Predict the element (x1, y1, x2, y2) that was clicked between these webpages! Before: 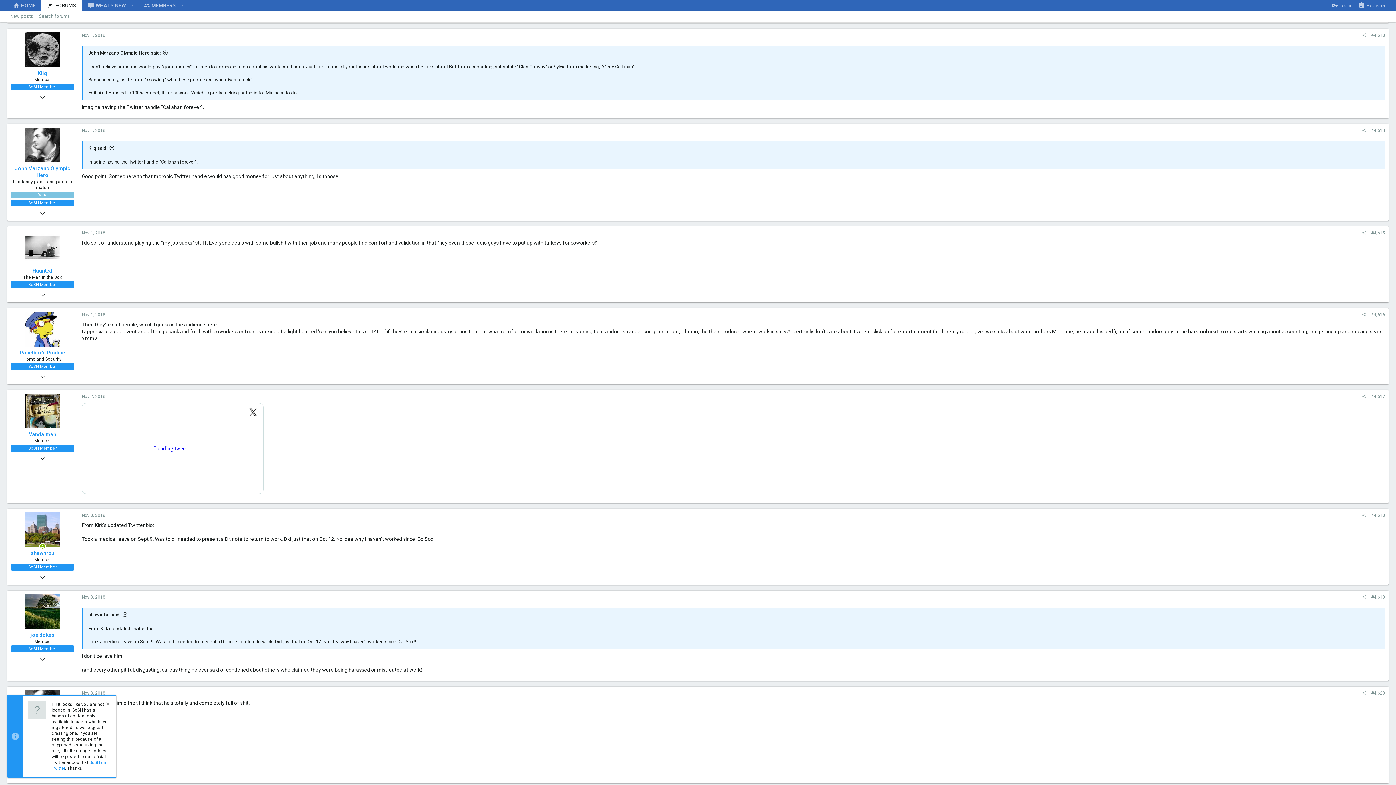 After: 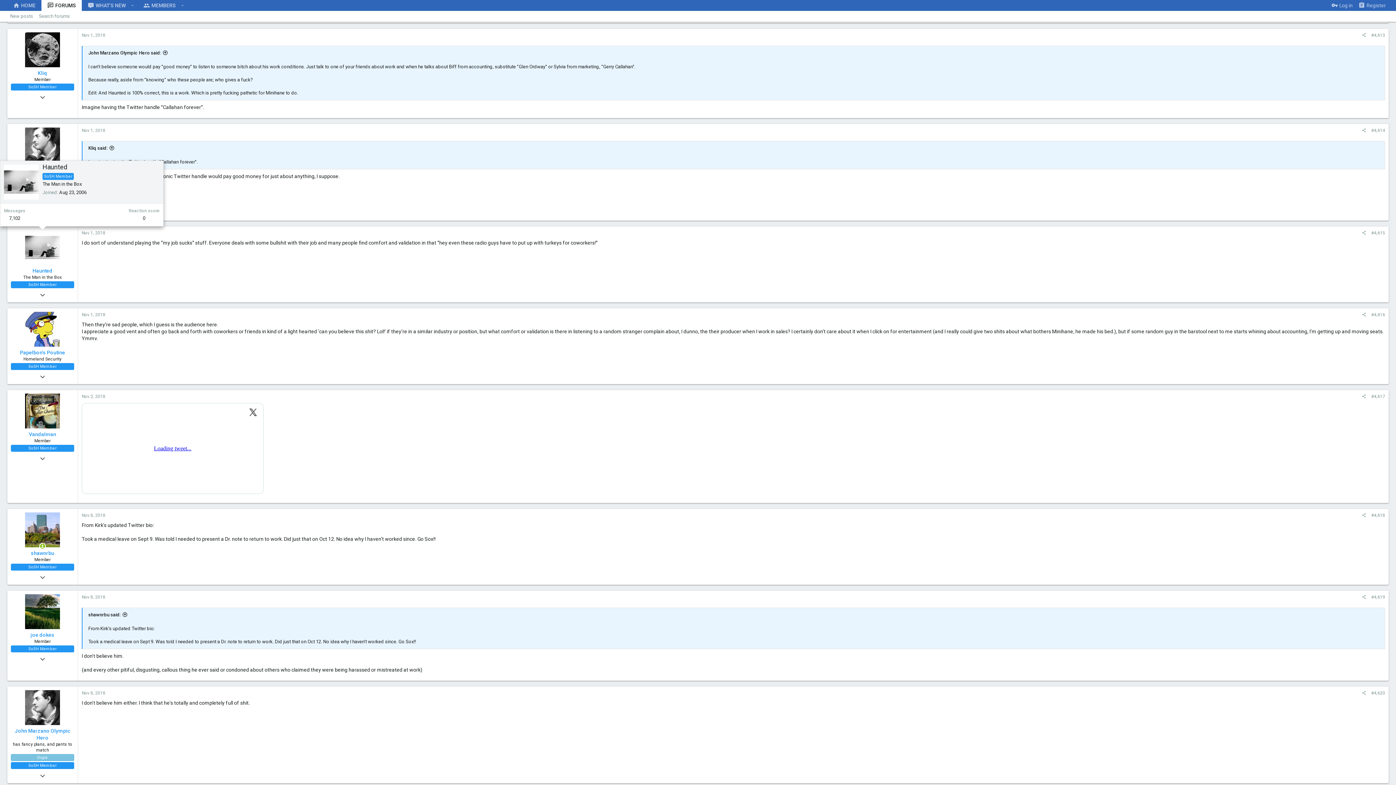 Action: bbox: (25, 230, 60, 265)